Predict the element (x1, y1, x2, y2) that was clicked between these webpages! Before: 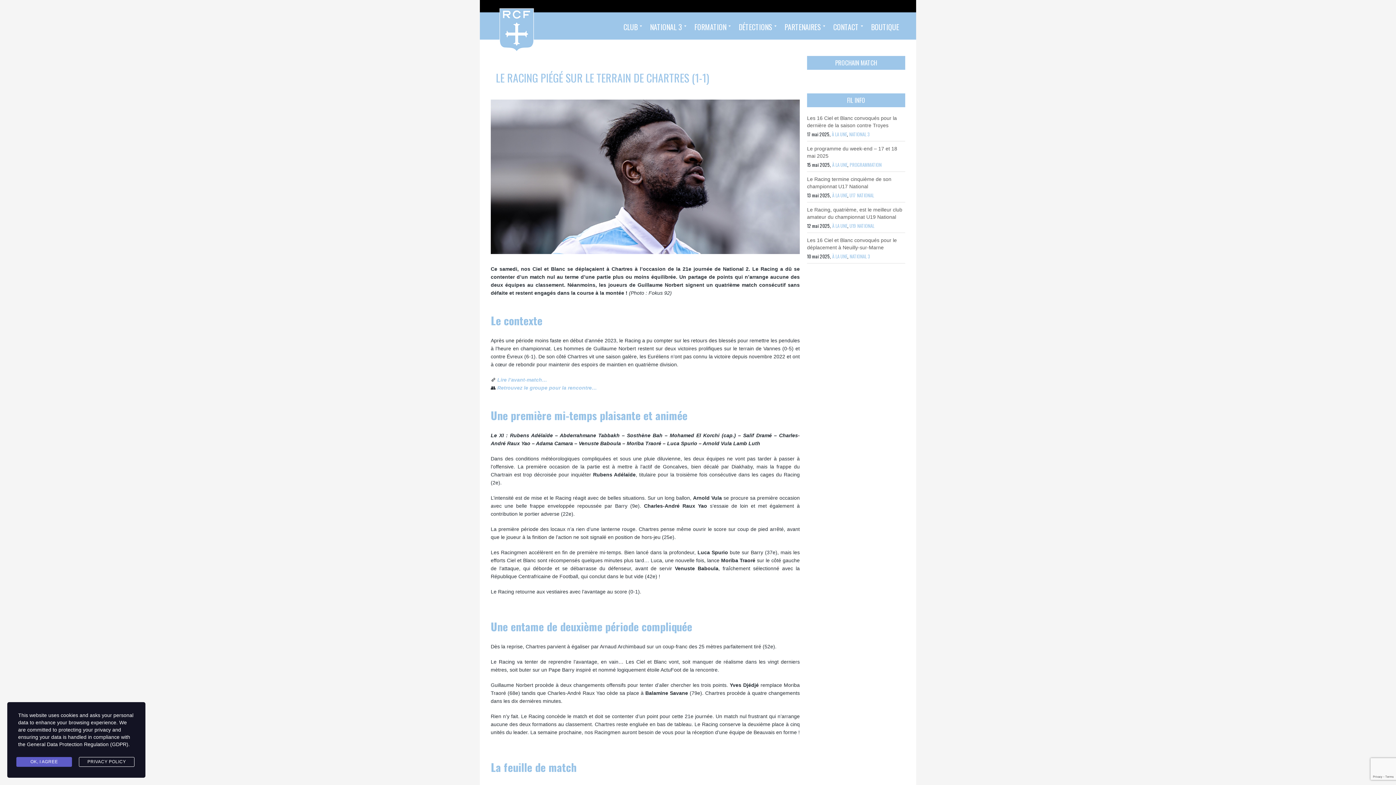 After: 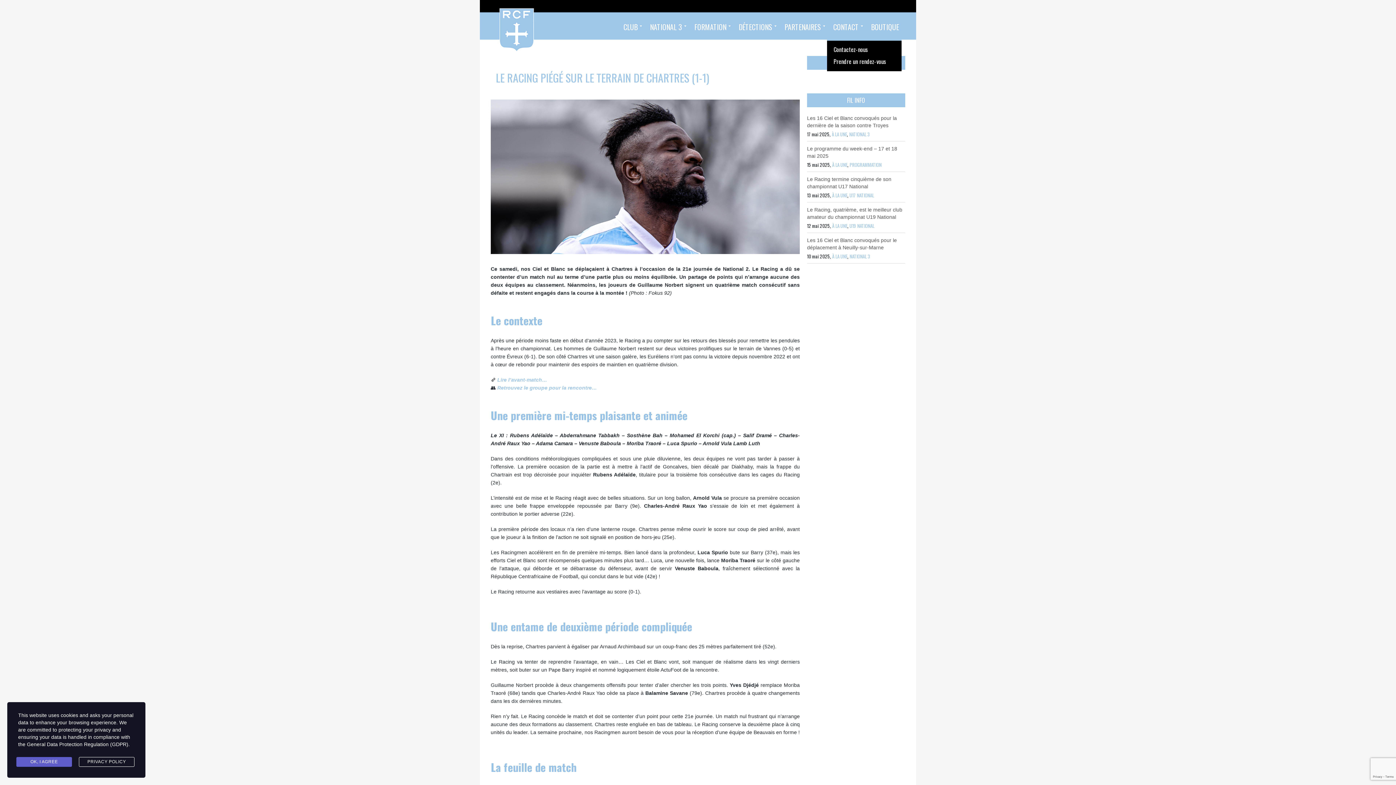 Action: label: CONTACT bbox: (827, 12, 865, 39)